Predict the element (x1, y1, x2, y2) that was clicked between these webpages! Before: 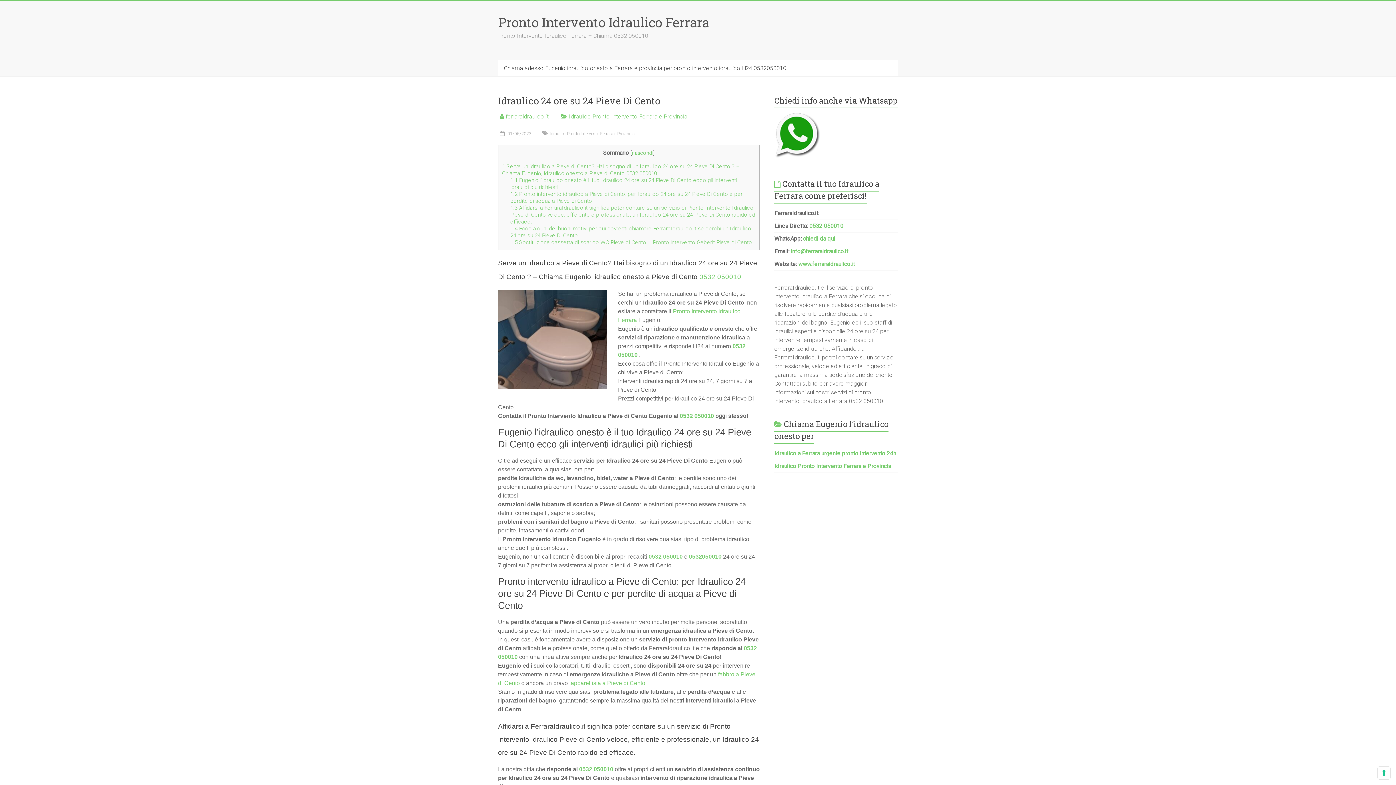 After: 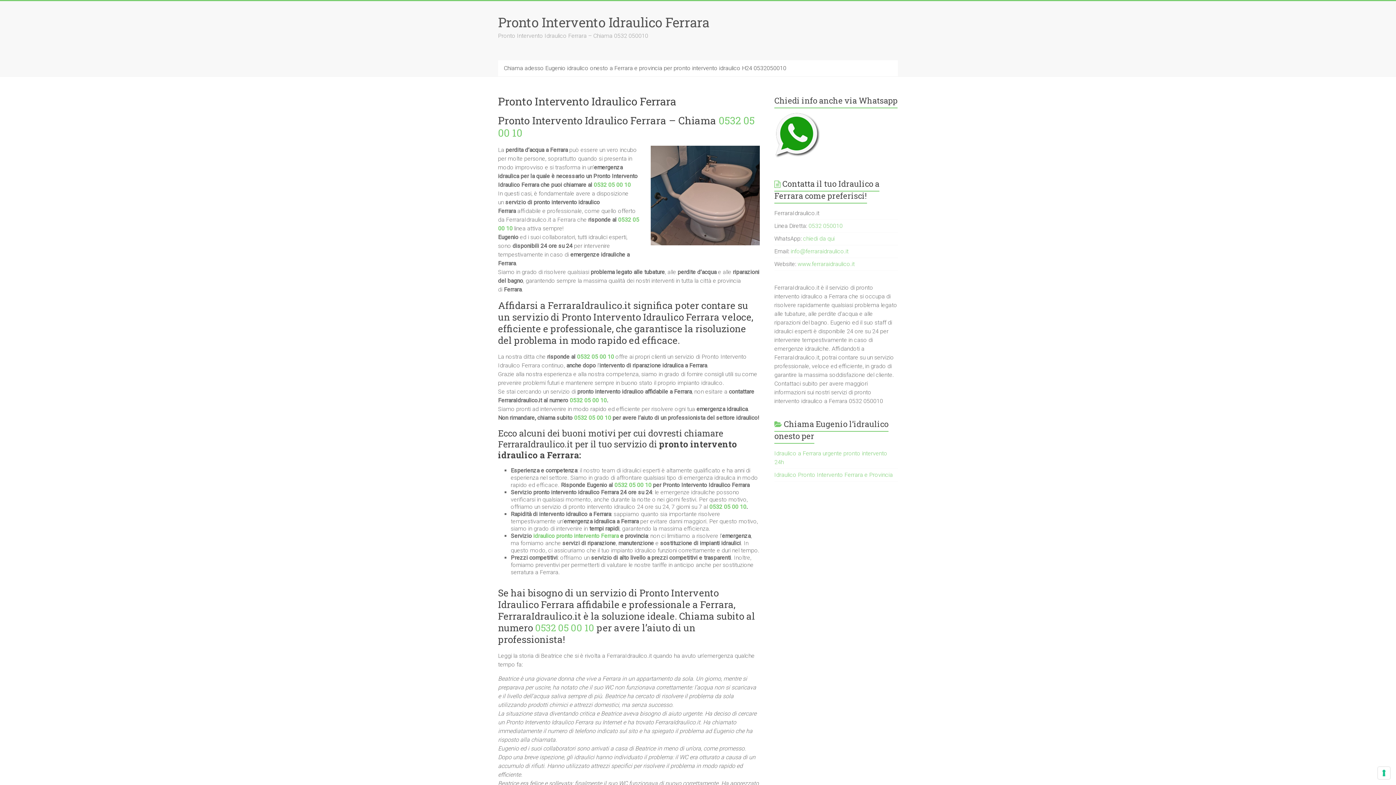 Action: label: ferraraidraulico.it bbox: (505, 113, 548, 120)